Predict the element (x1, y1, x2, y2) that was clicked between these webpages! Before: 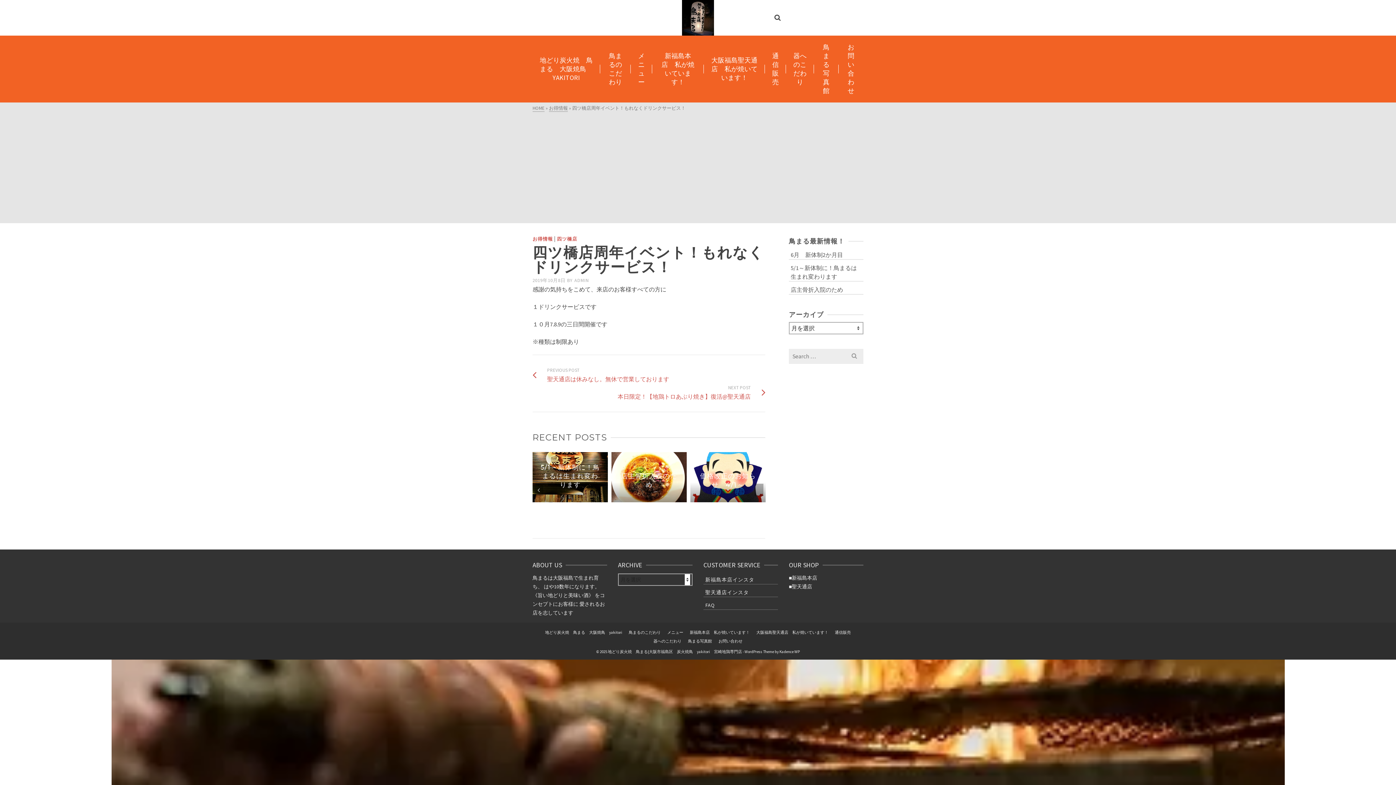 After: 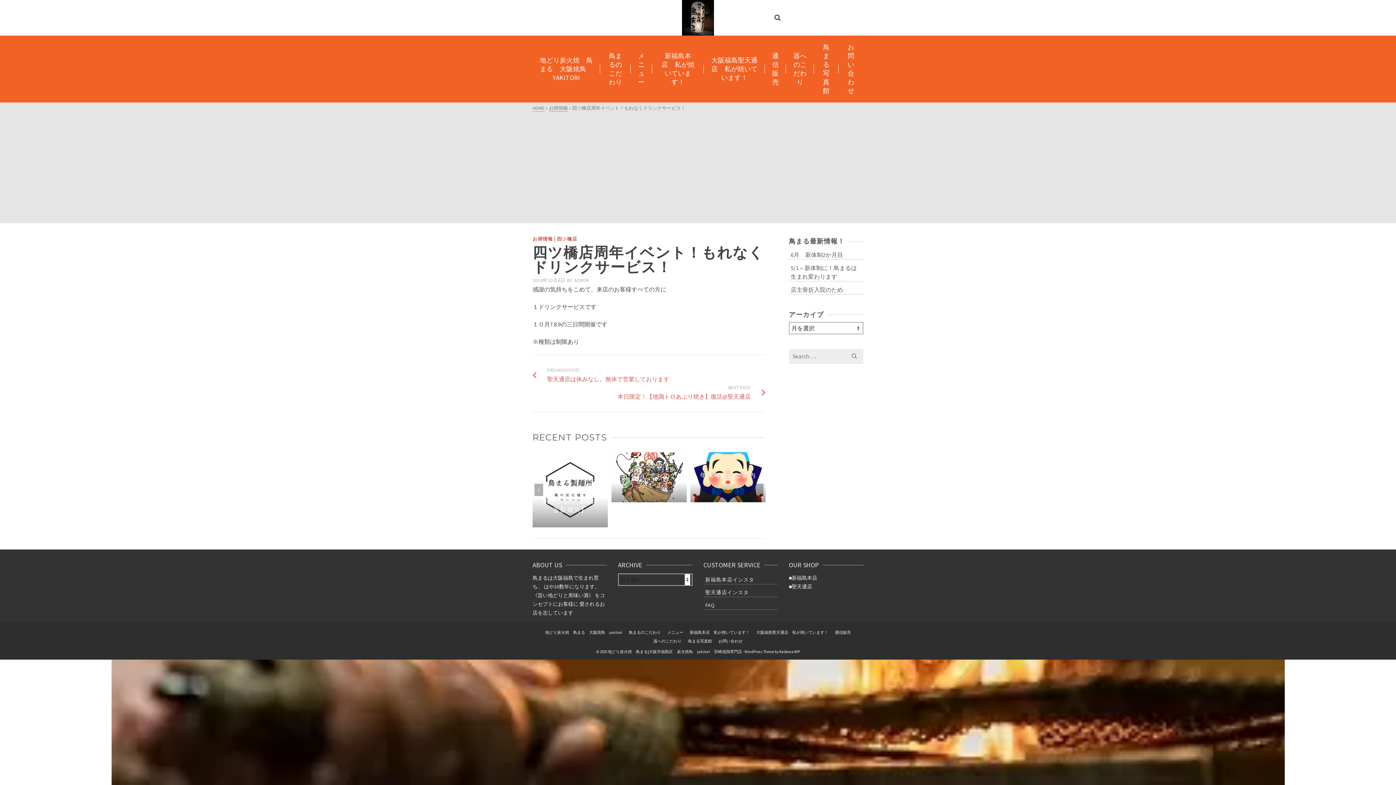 Action: label: Kadence WP bbox: (779, 540, 800, 545)